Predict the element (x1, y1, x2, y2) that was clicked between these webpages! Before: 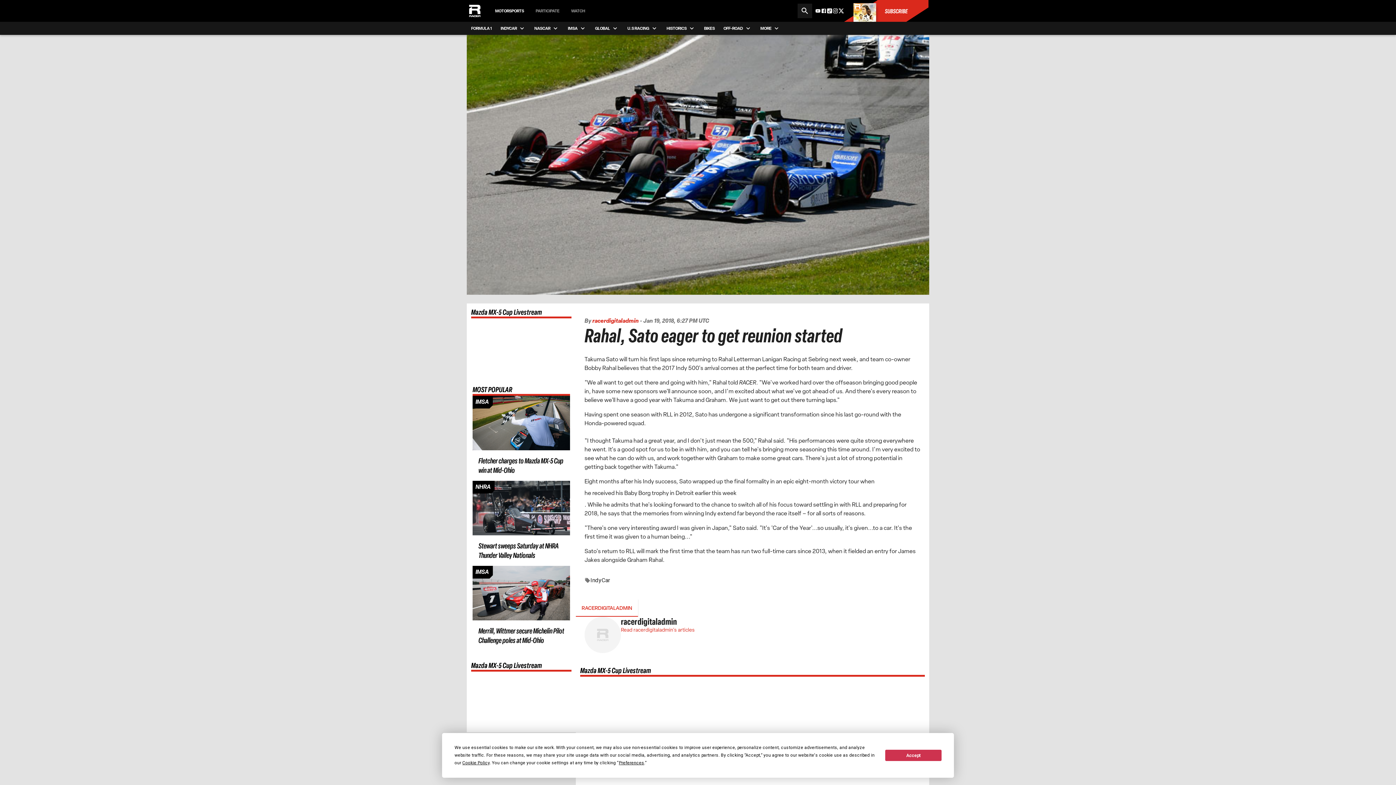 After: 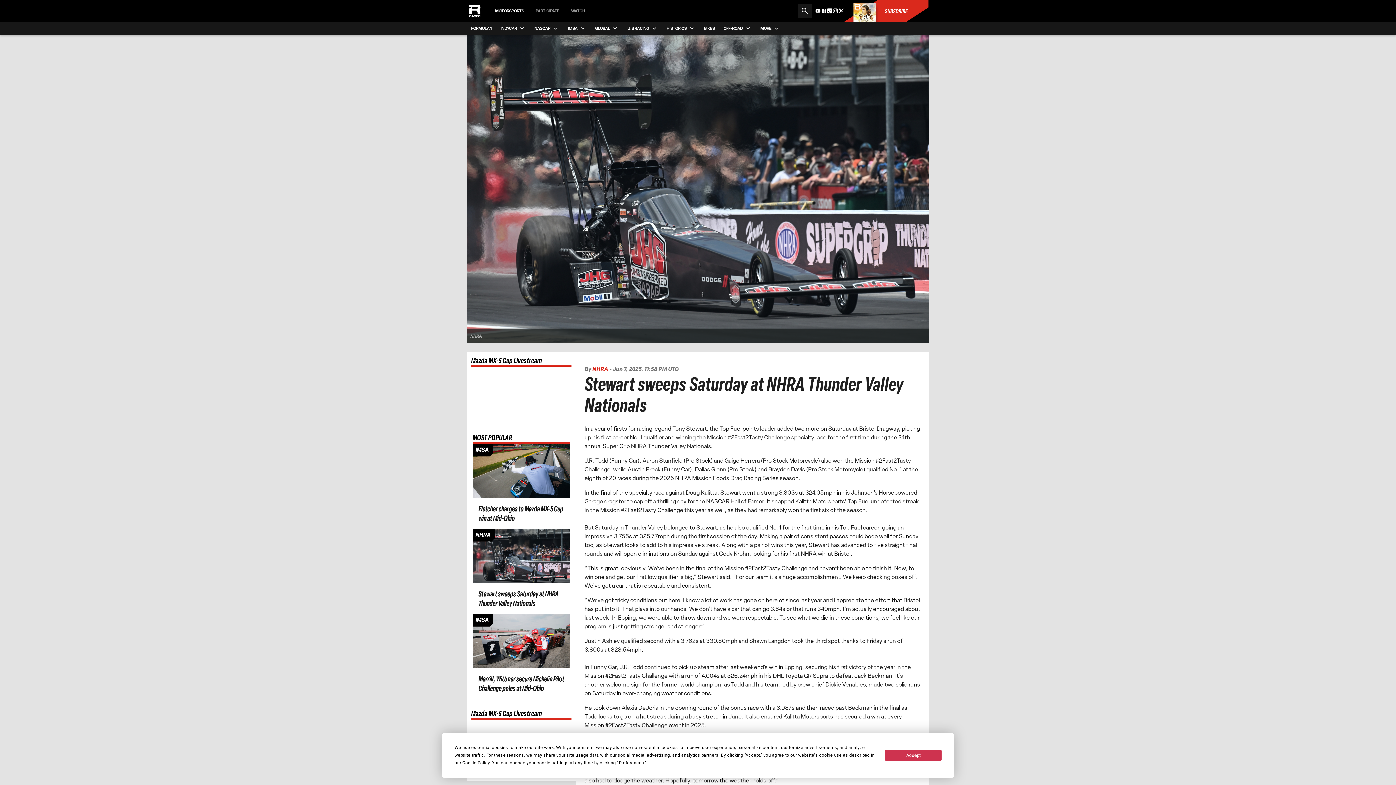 Action: bbox: (472, 480, 570, 535) label: Article page